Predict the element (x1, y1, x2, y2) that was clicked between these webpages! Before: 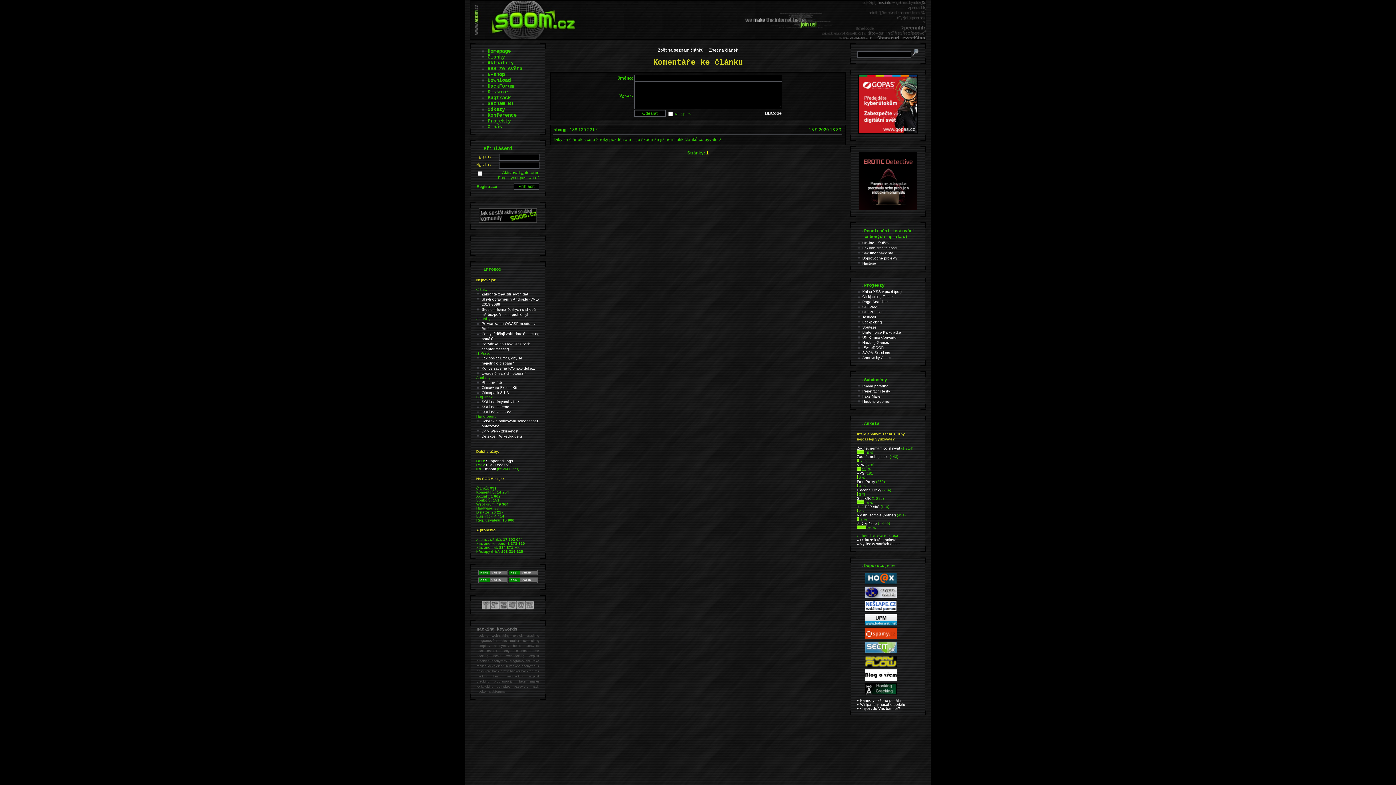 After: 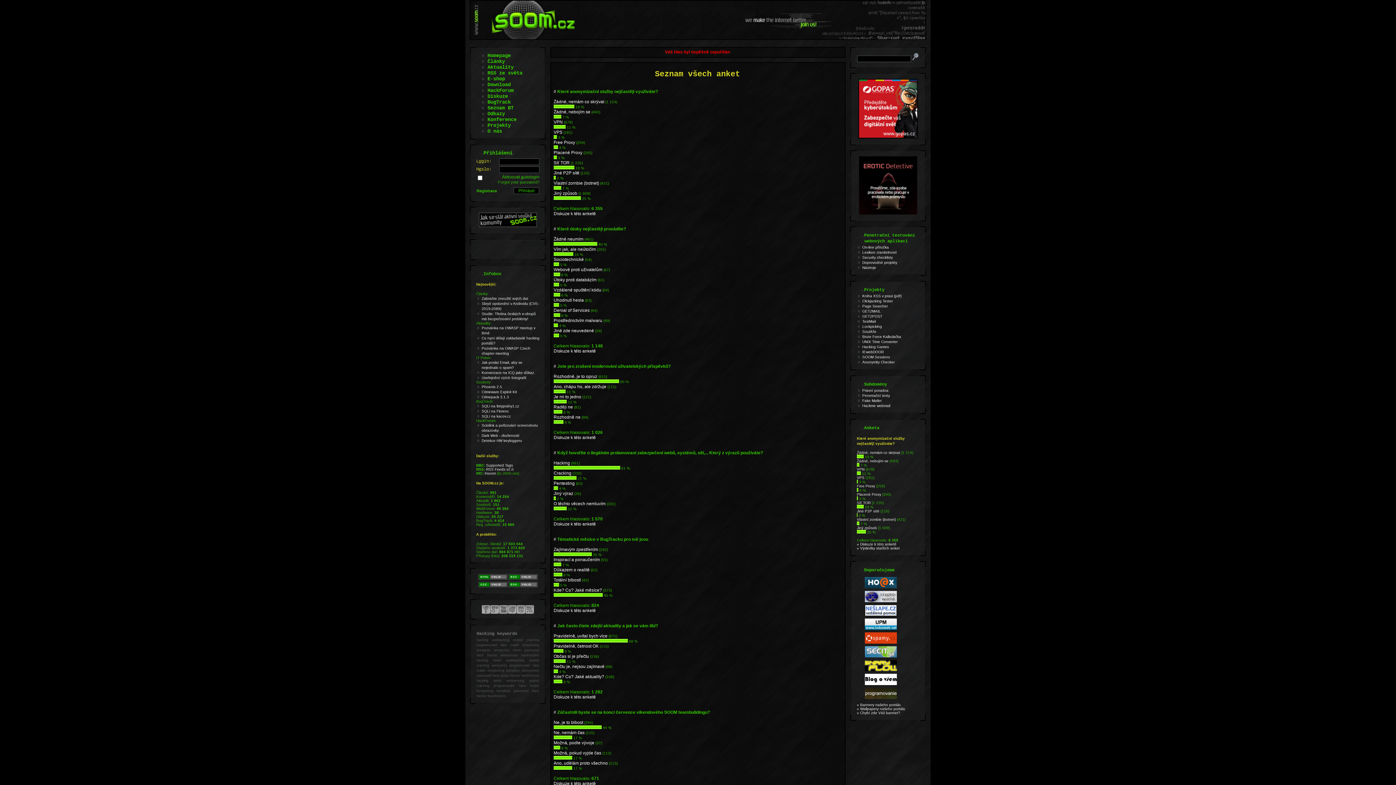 Action: bbox: (857, 492, 858, 496)